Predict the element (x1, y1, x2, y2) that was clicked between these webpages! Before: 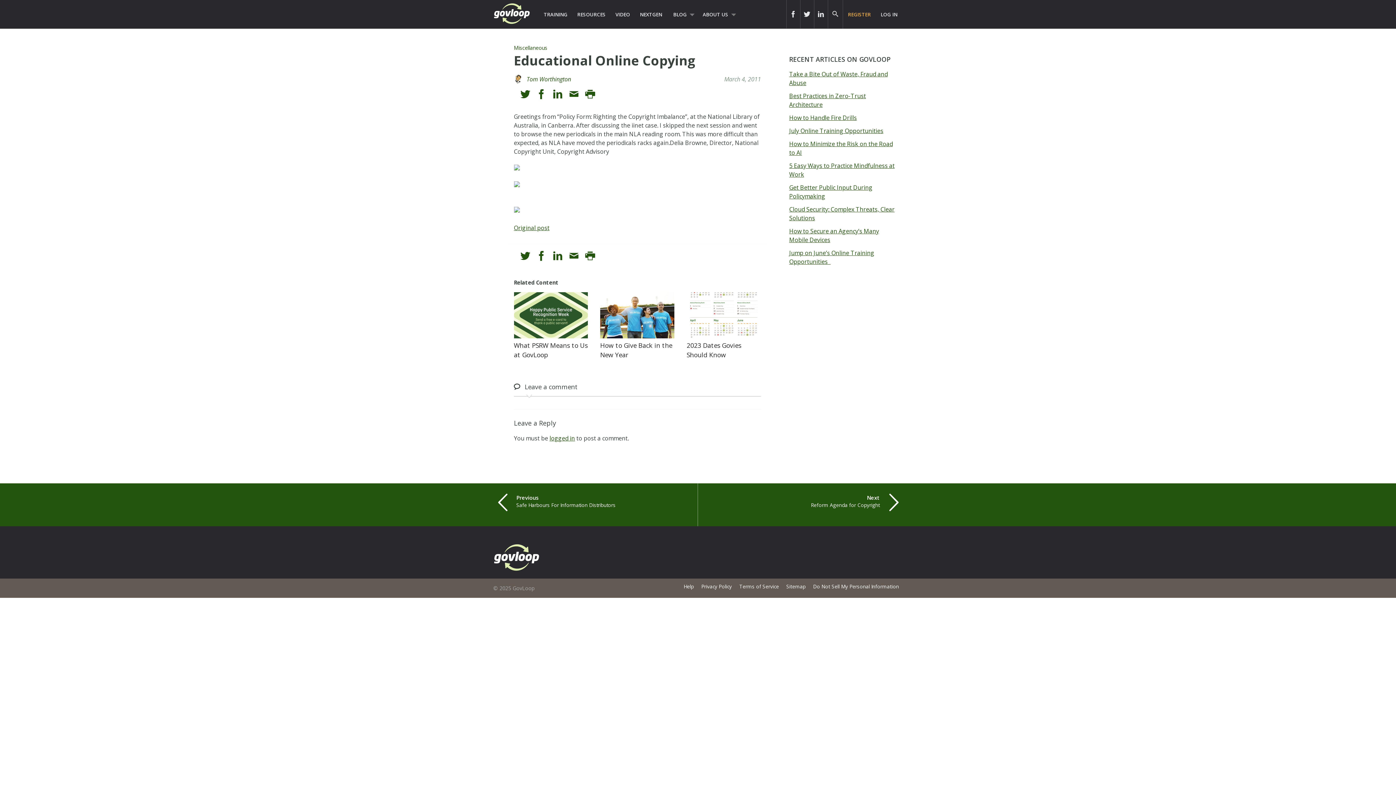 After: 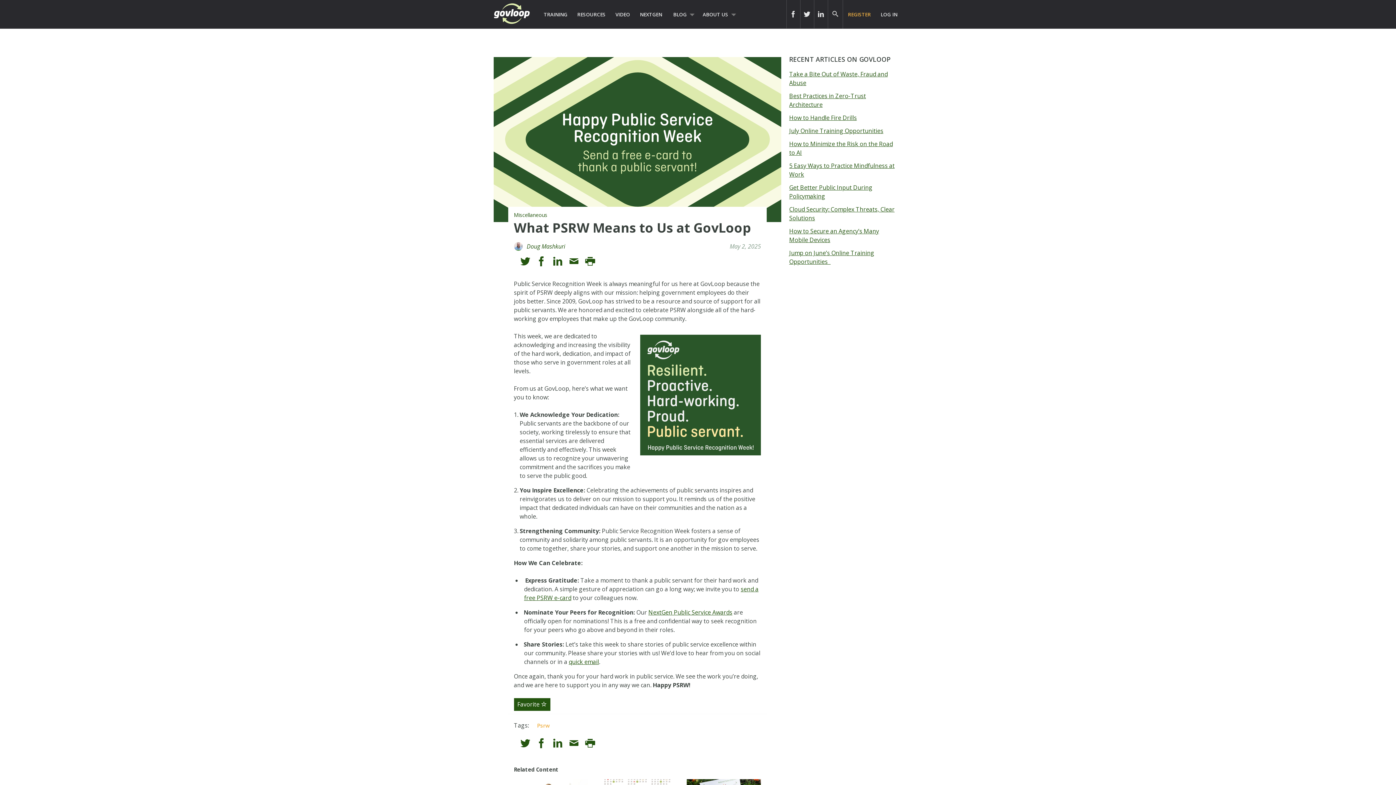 Action: bbox: (514, 332, 588, 340)